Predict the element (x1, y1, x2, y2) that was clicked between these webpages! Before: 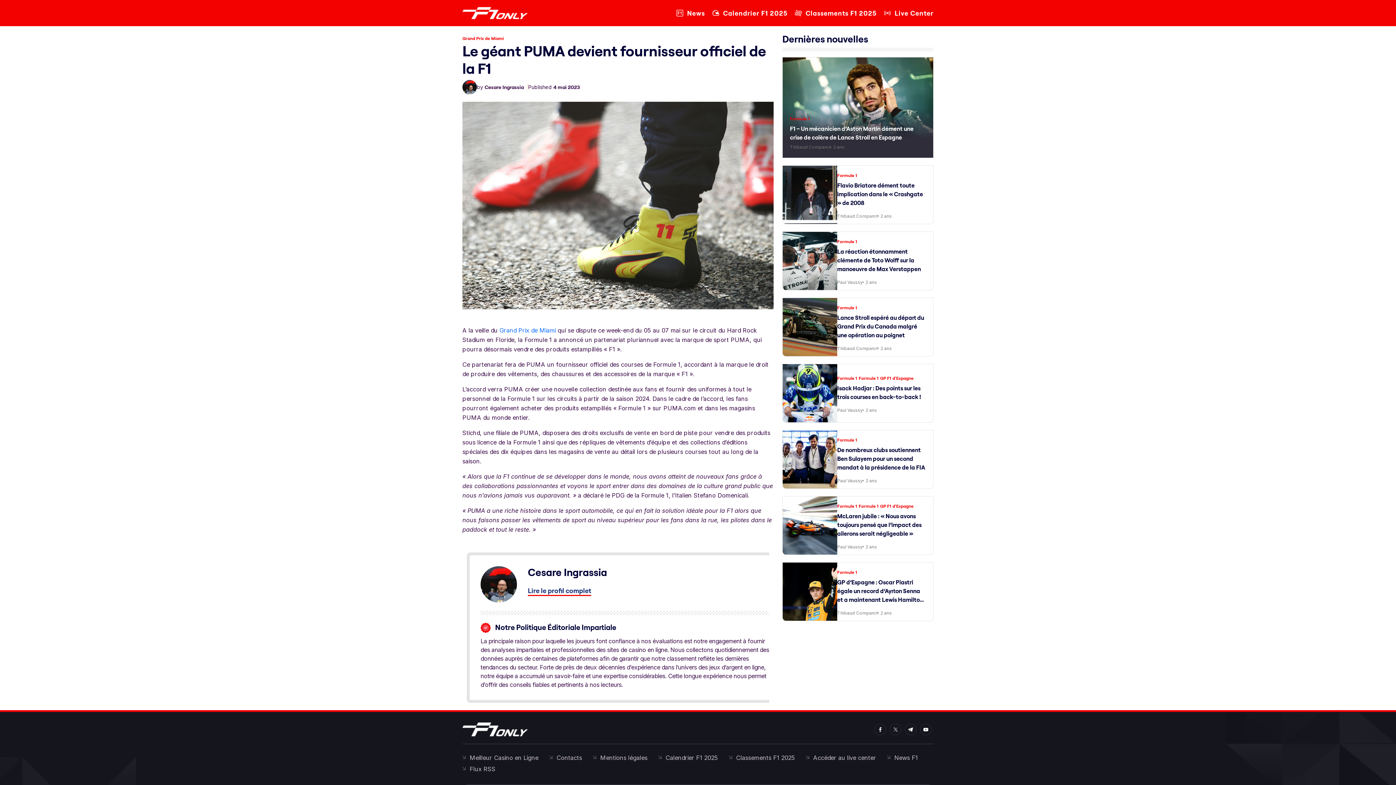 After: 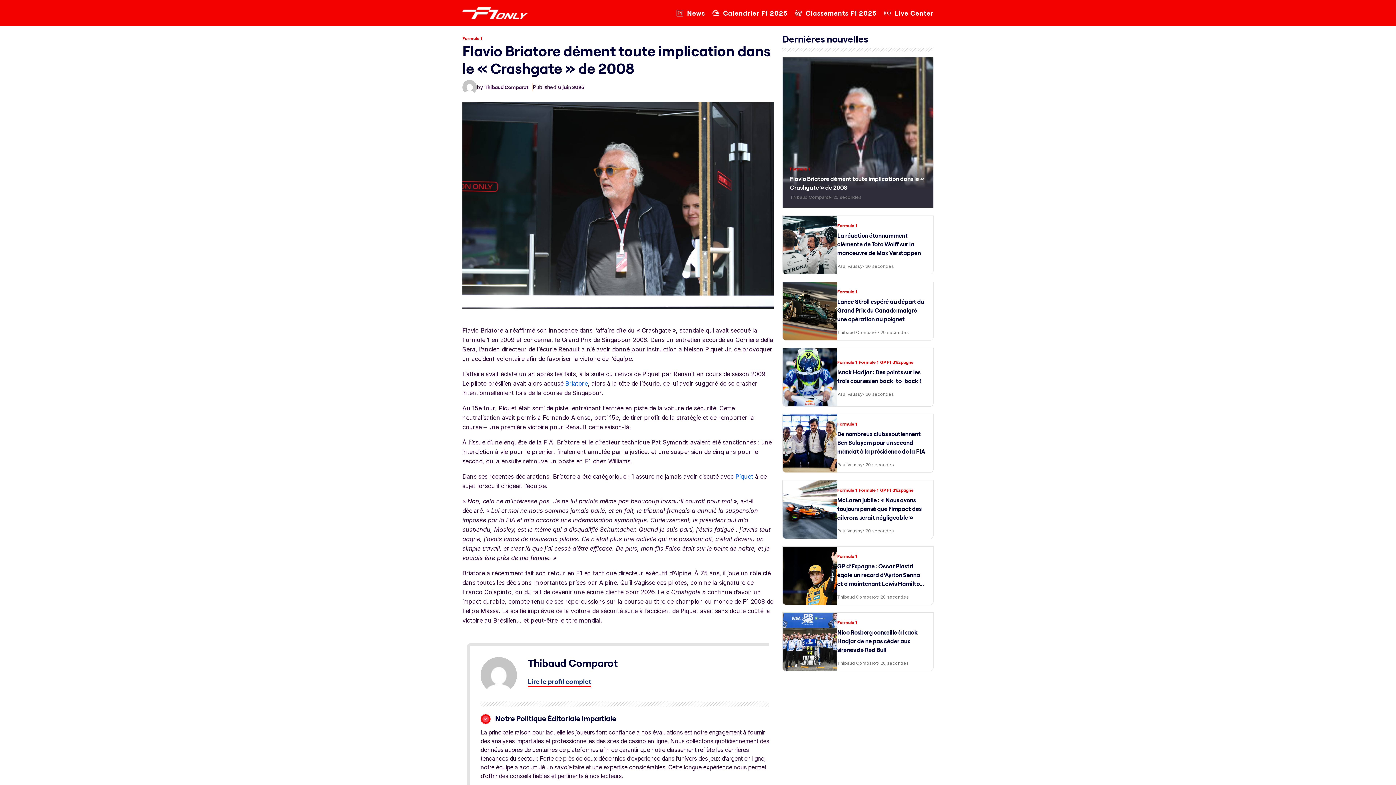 Action: bbox: (837, 181, 923, 206) label: Flavio Briatore dément toute implication dans le « Crashgate » de 2008